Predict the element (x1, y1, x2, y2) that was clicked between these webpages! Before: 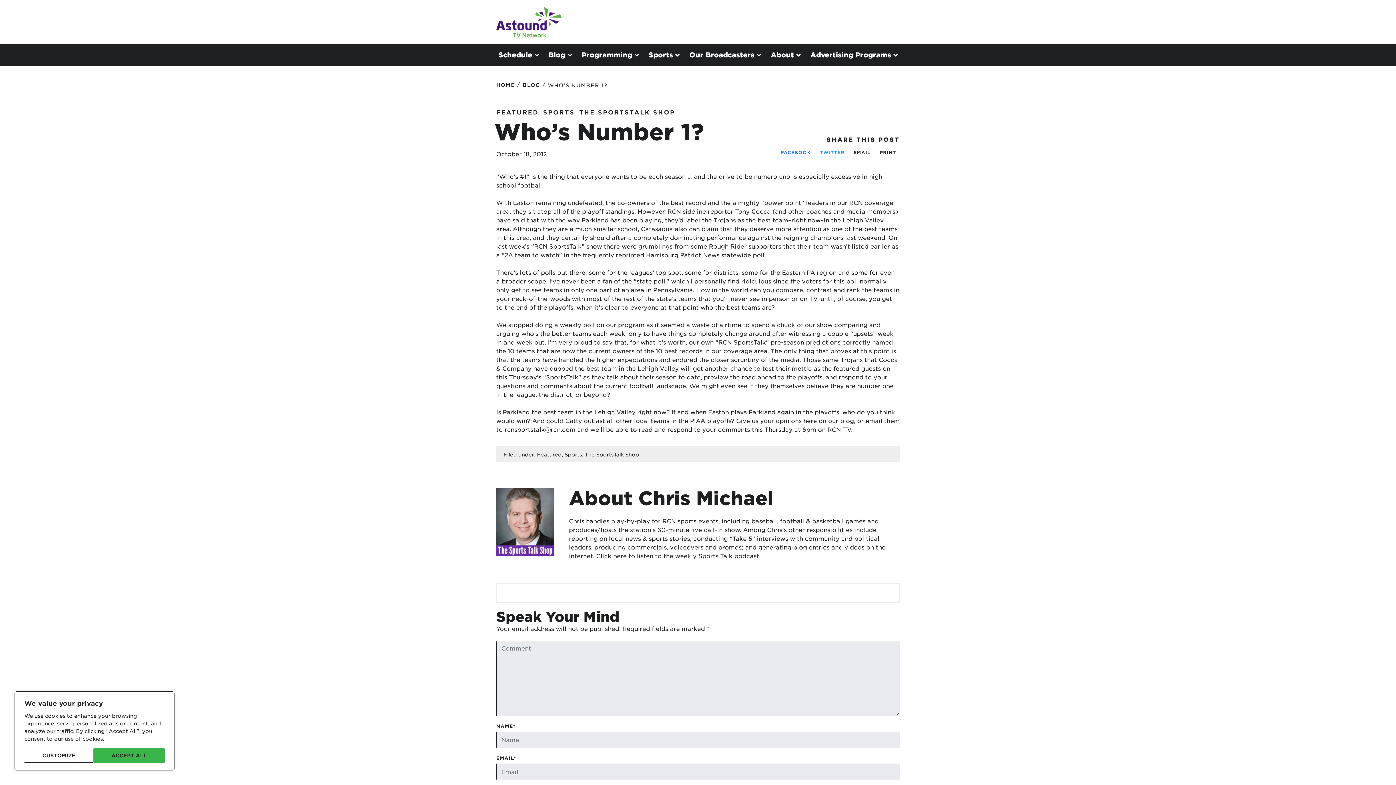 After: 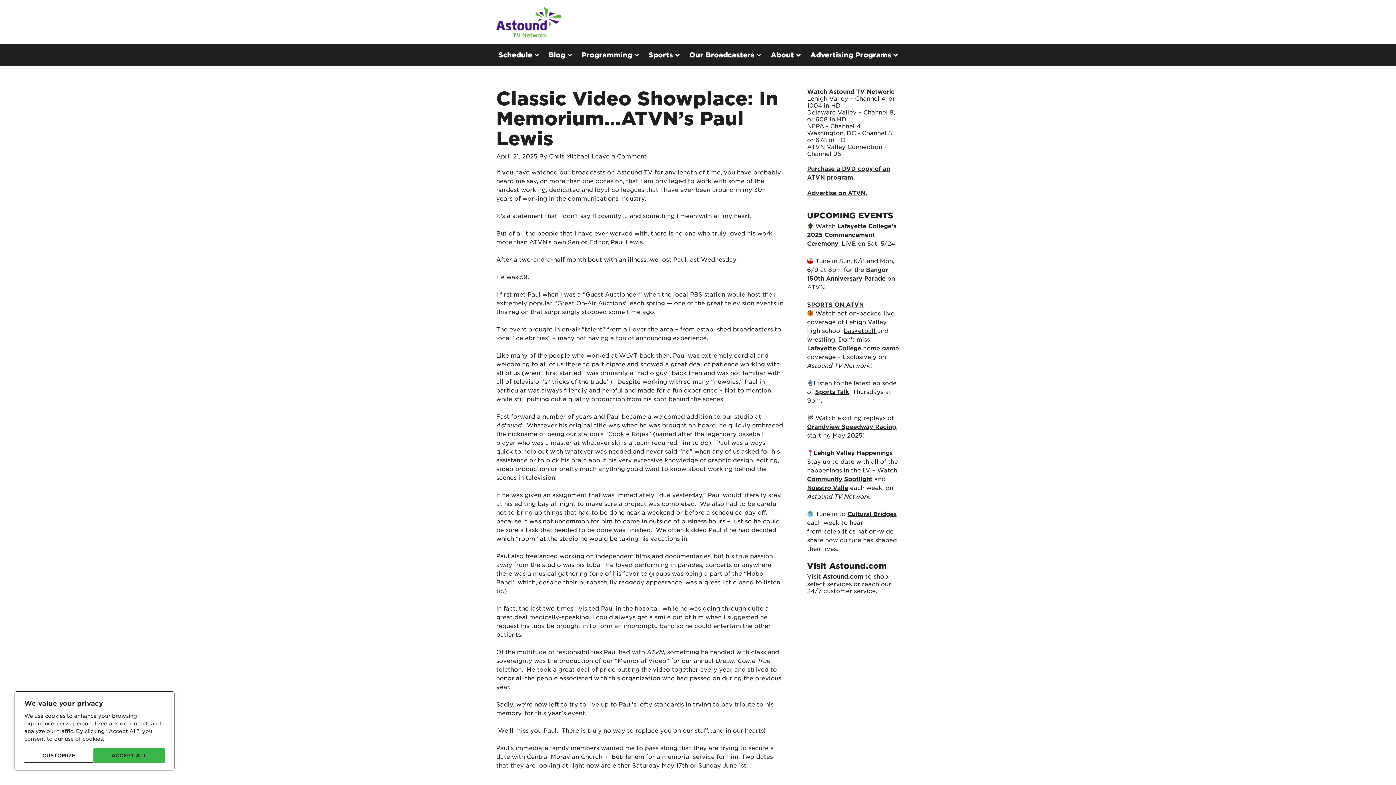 Action: bbox: (493, 106, 541, 117) label: FEATURED